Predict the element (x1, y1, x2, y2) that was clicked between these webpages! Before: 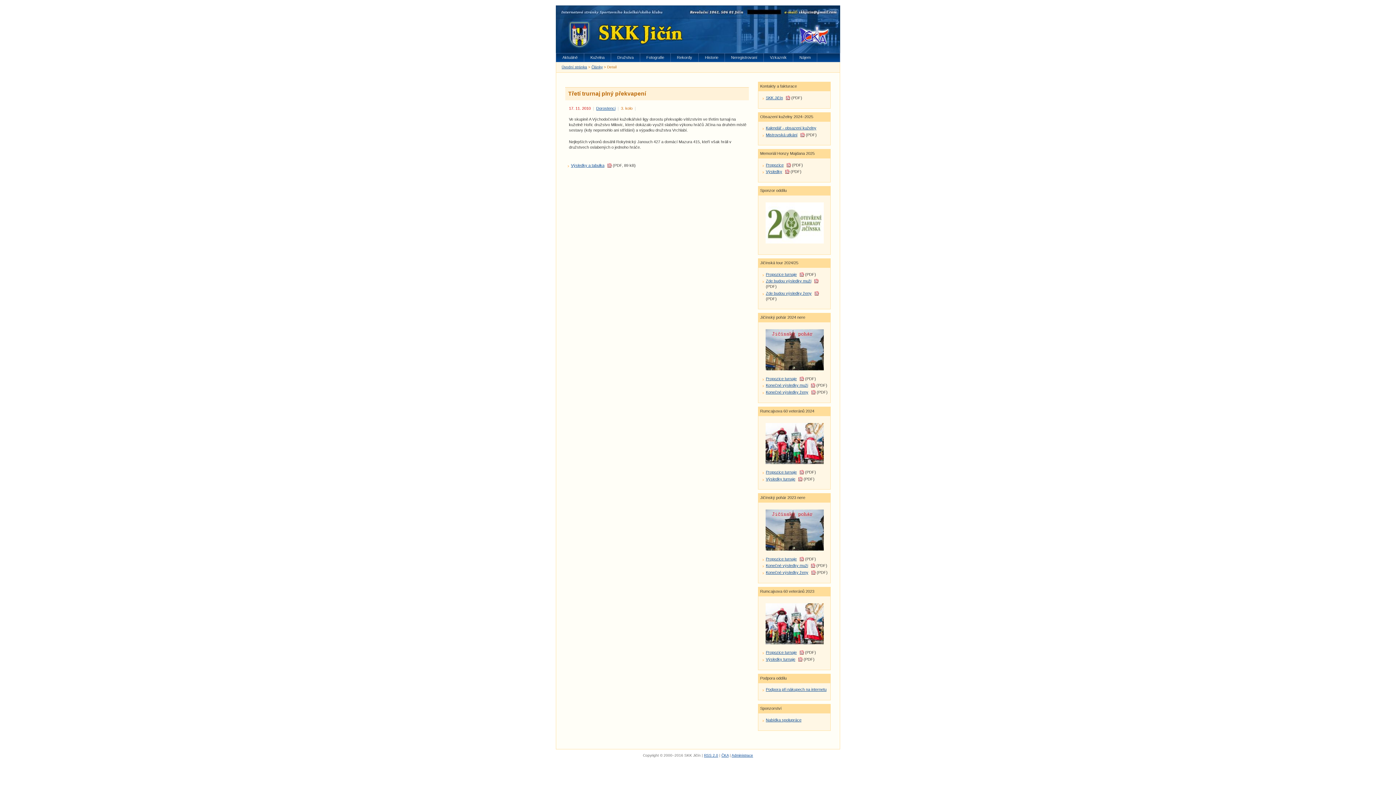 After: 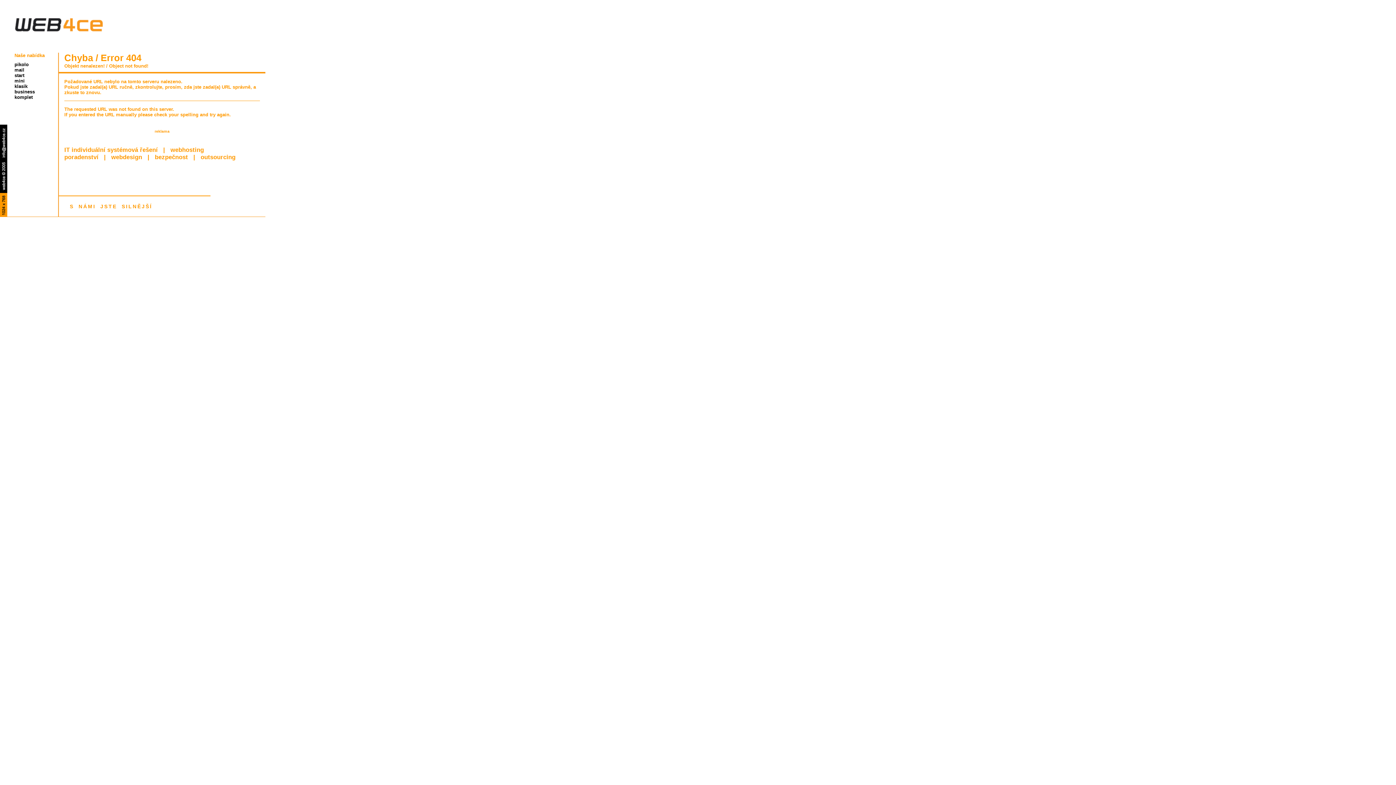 Action: bbox: (765, 640, 824, 645)